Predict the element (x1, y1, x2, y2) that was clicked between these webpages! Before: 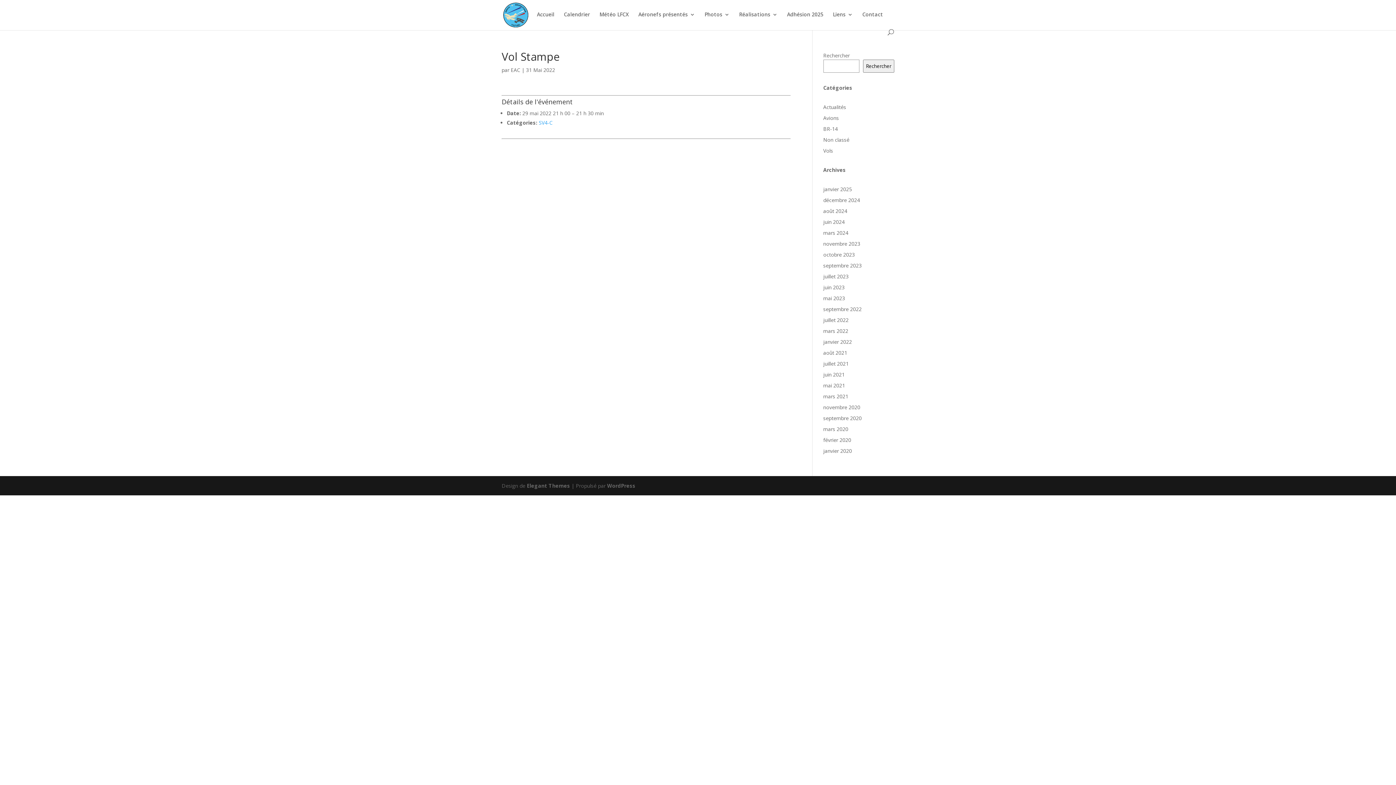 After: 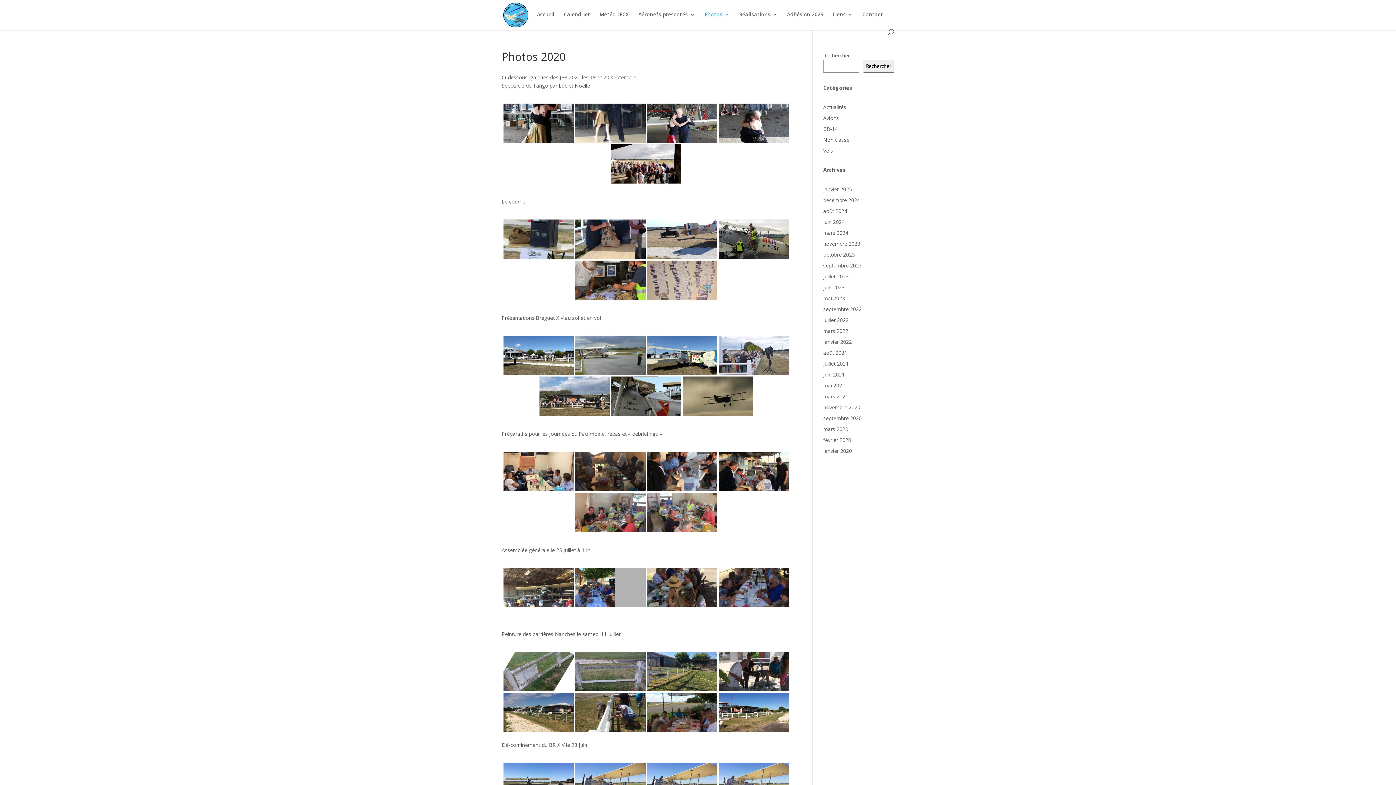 Action: label: Photos bbox: (704, 12, 729, 29)